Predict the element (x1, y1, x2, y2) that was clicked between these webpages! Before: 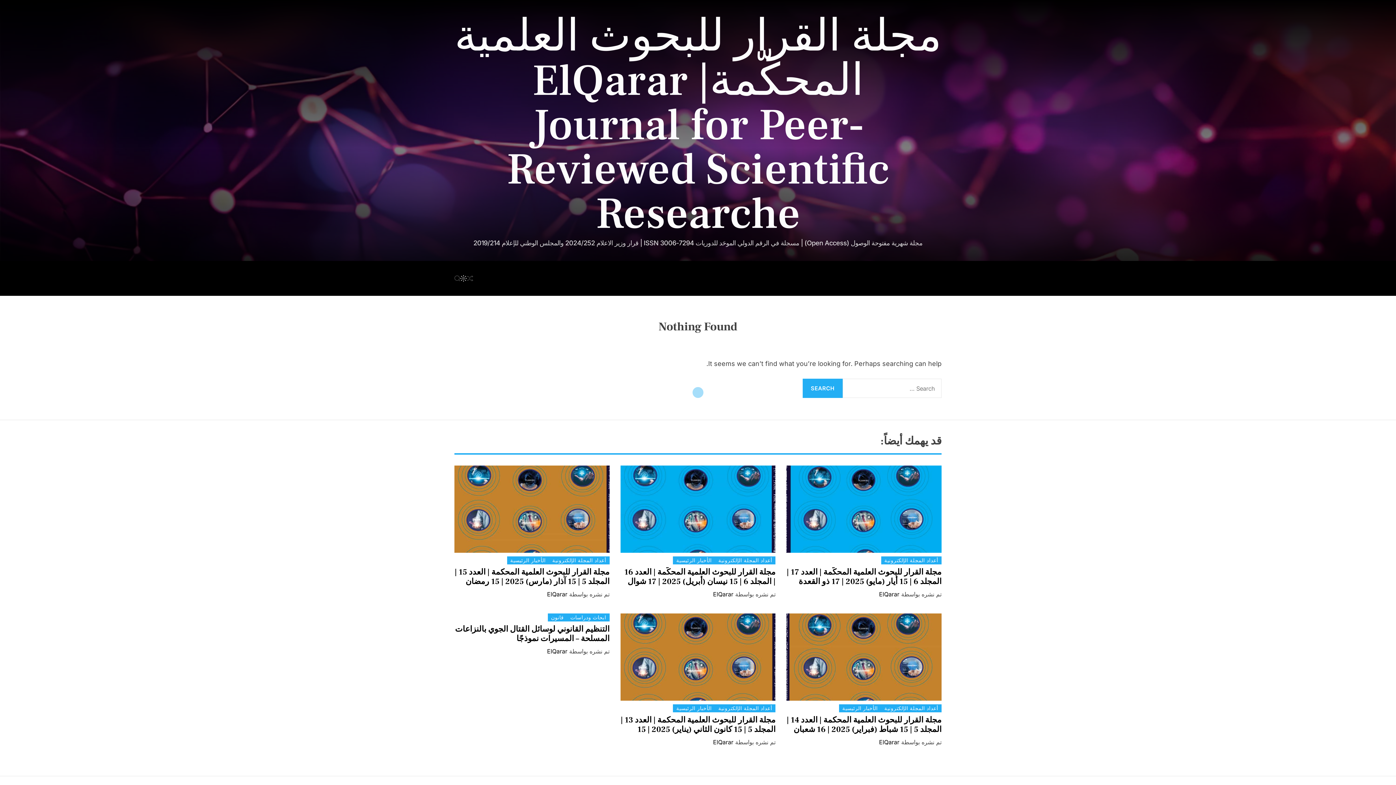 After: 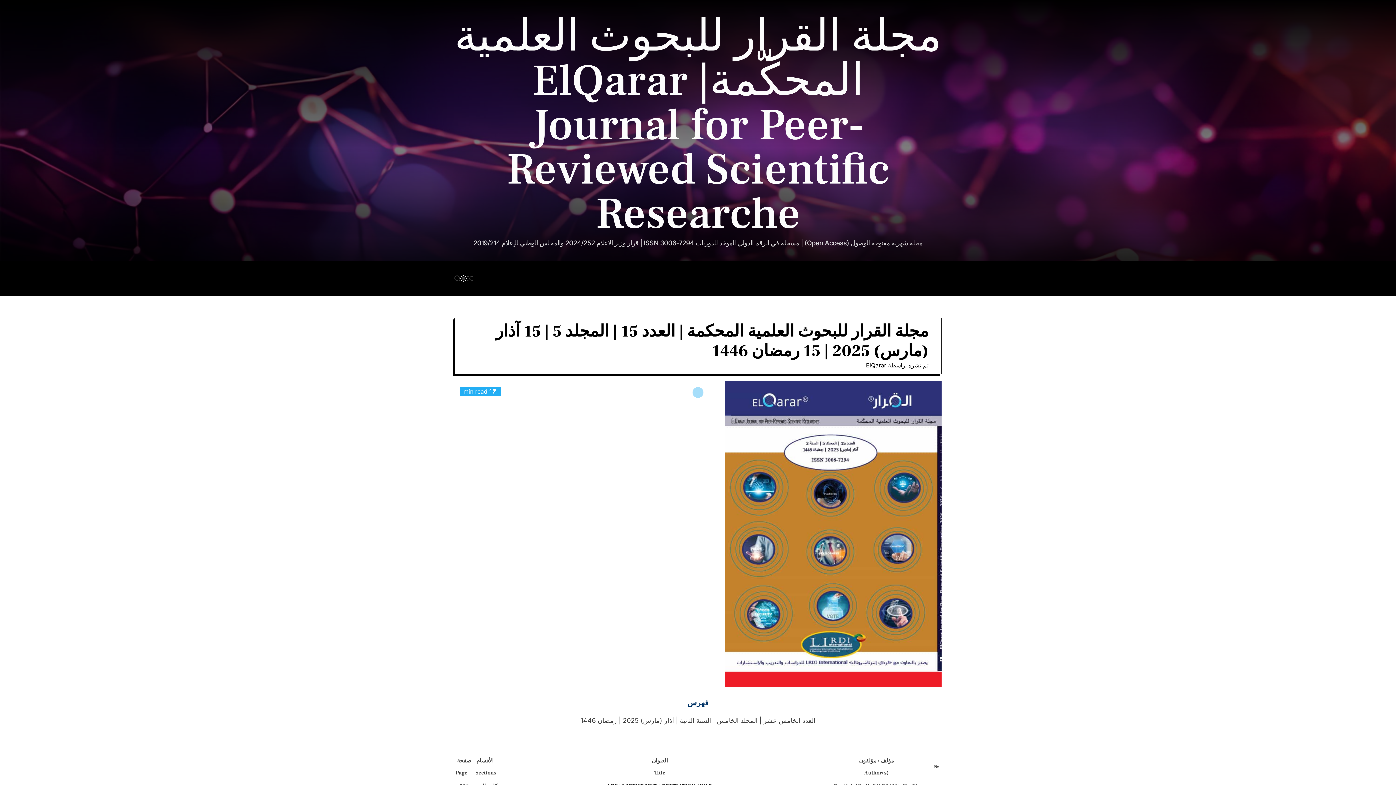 Action: label: مجلة القرار للبحوث العلمية المحكمة | العدد 15 | المجلد 5 | 15 آذار (مارس) 2025 | 15 رمضان 1446 bbox: (454, 567, 609, 596)